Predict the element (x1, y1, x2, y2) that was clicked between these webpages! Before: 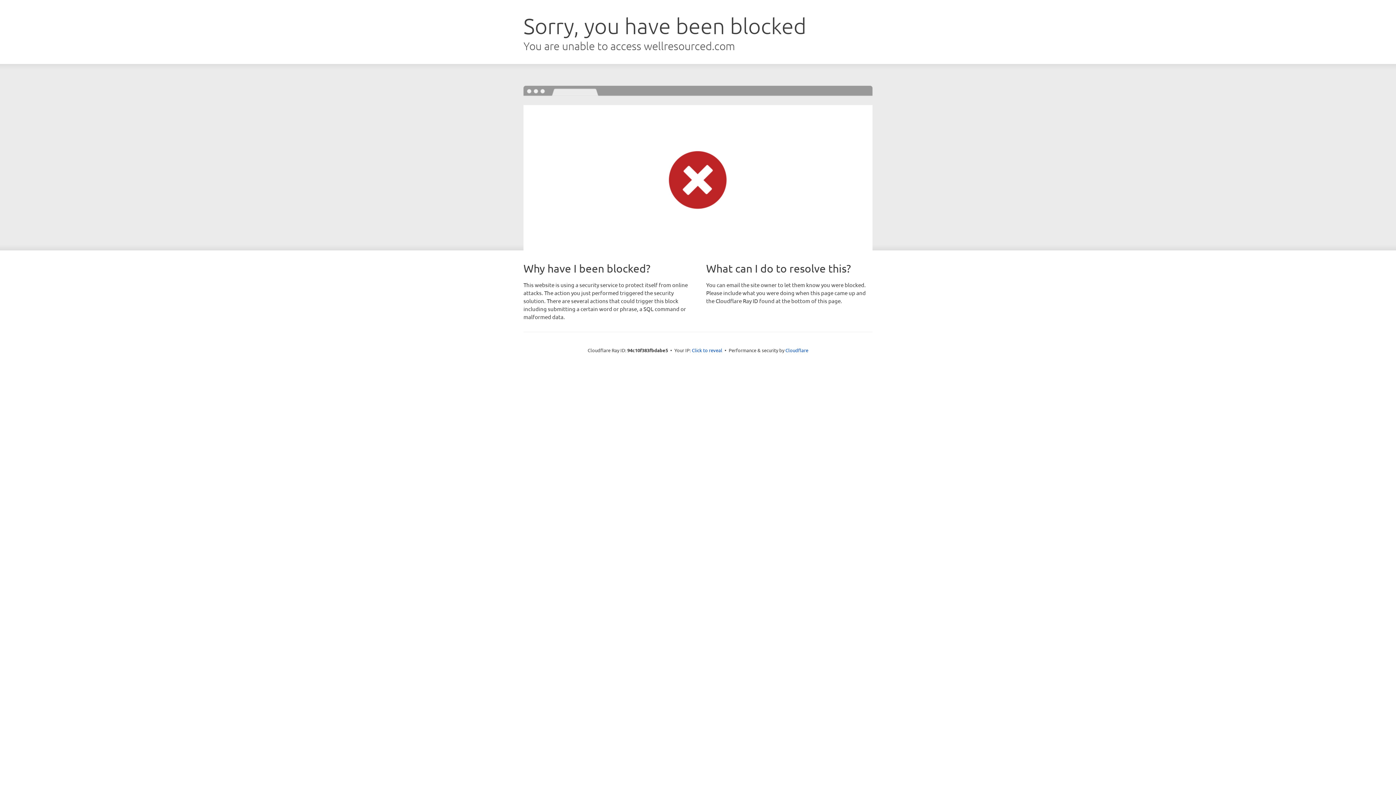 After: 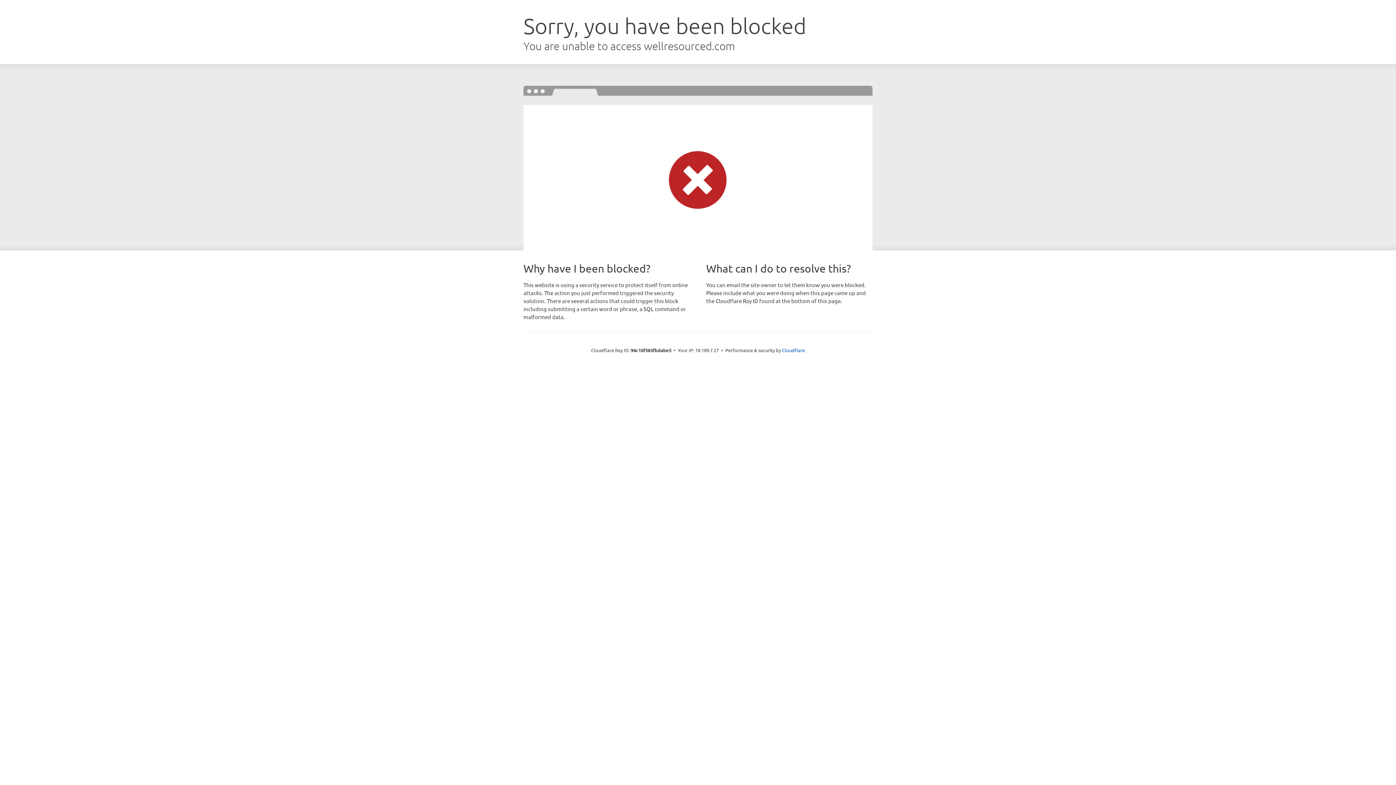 Action: label: Click to reveal bbox: (692, 346, 722, 353)